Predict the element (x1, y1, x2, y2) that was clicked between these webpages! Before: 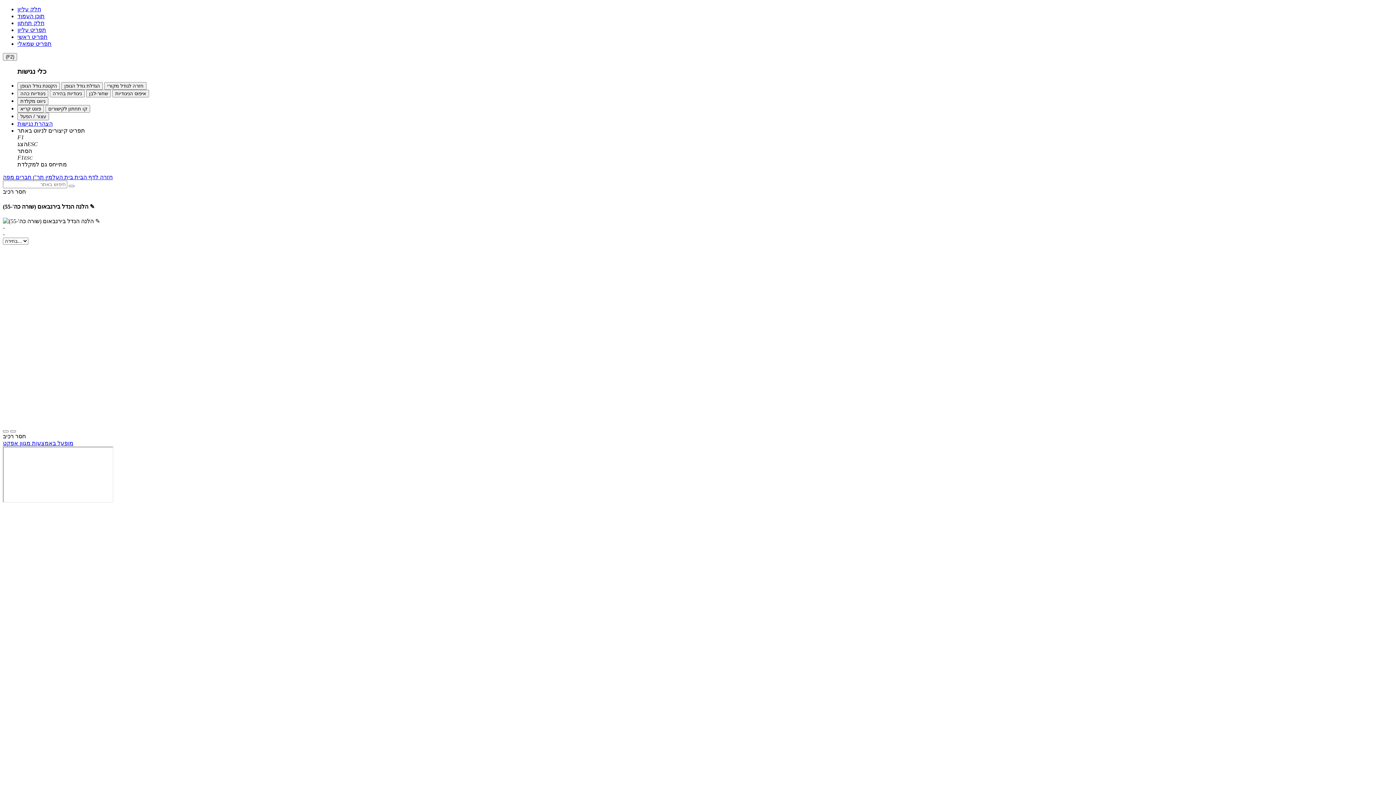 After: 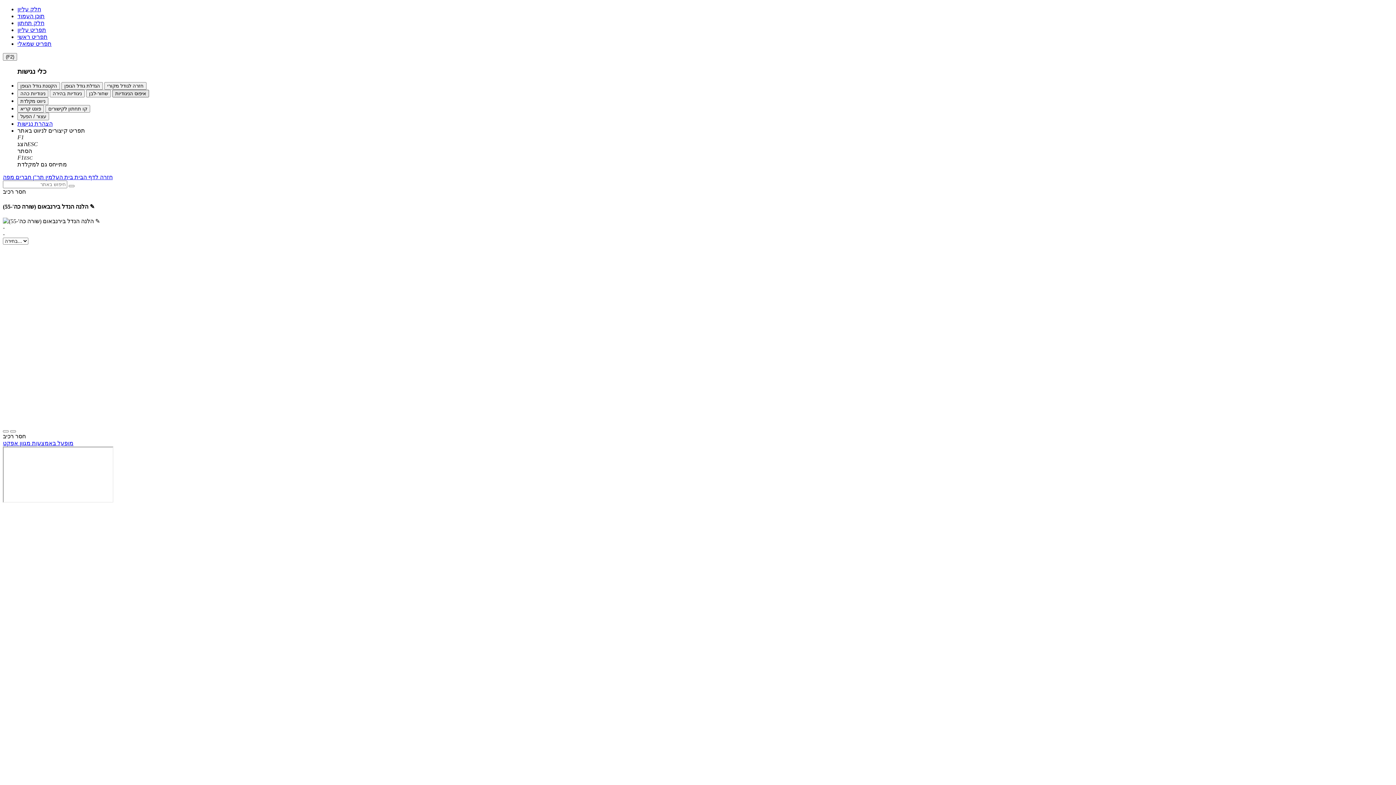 Action: bbox: (112, 89, 149, 97) label: איפוס הניגודיות